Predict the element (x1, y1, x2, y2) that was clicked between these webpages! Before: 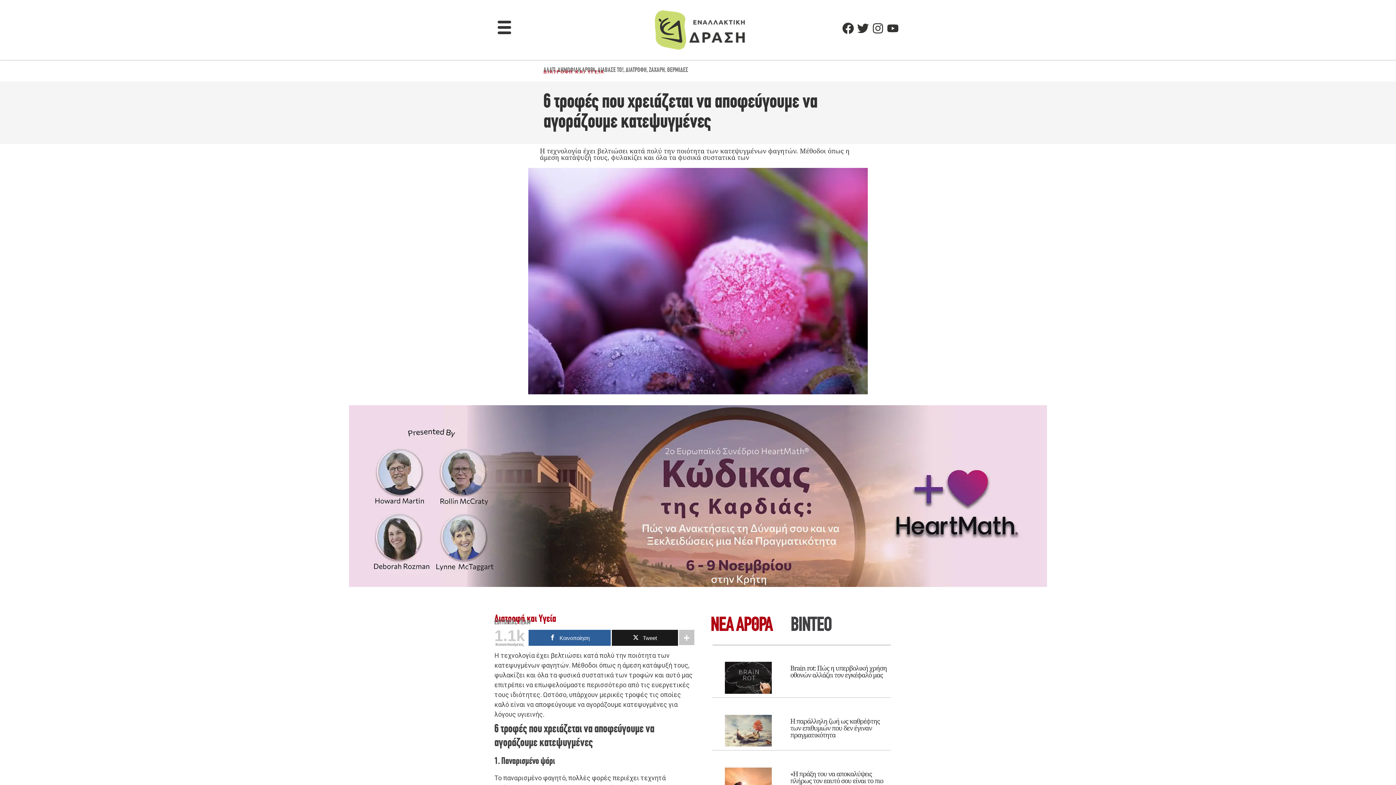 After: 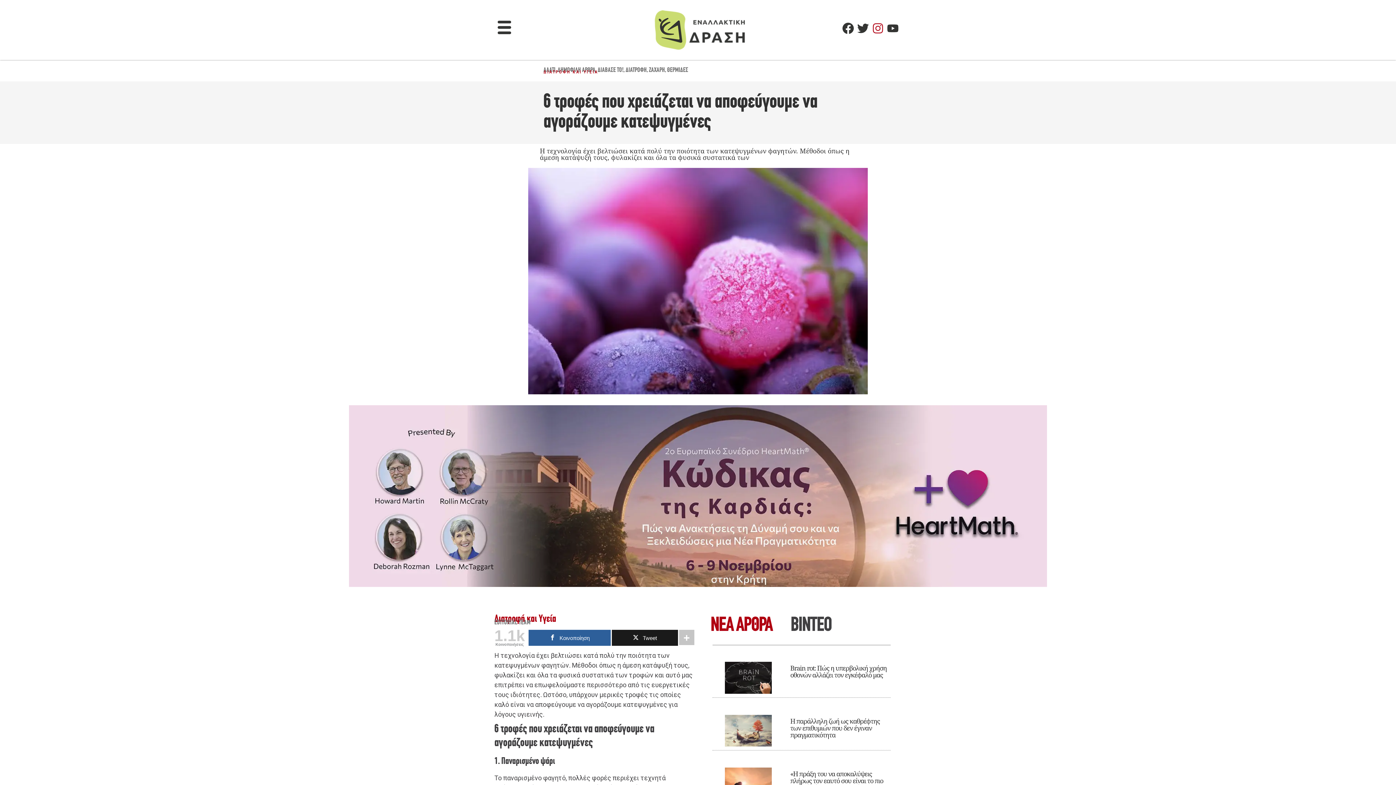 Action: bbox: (872, 22, 884, 34) label: Instagram